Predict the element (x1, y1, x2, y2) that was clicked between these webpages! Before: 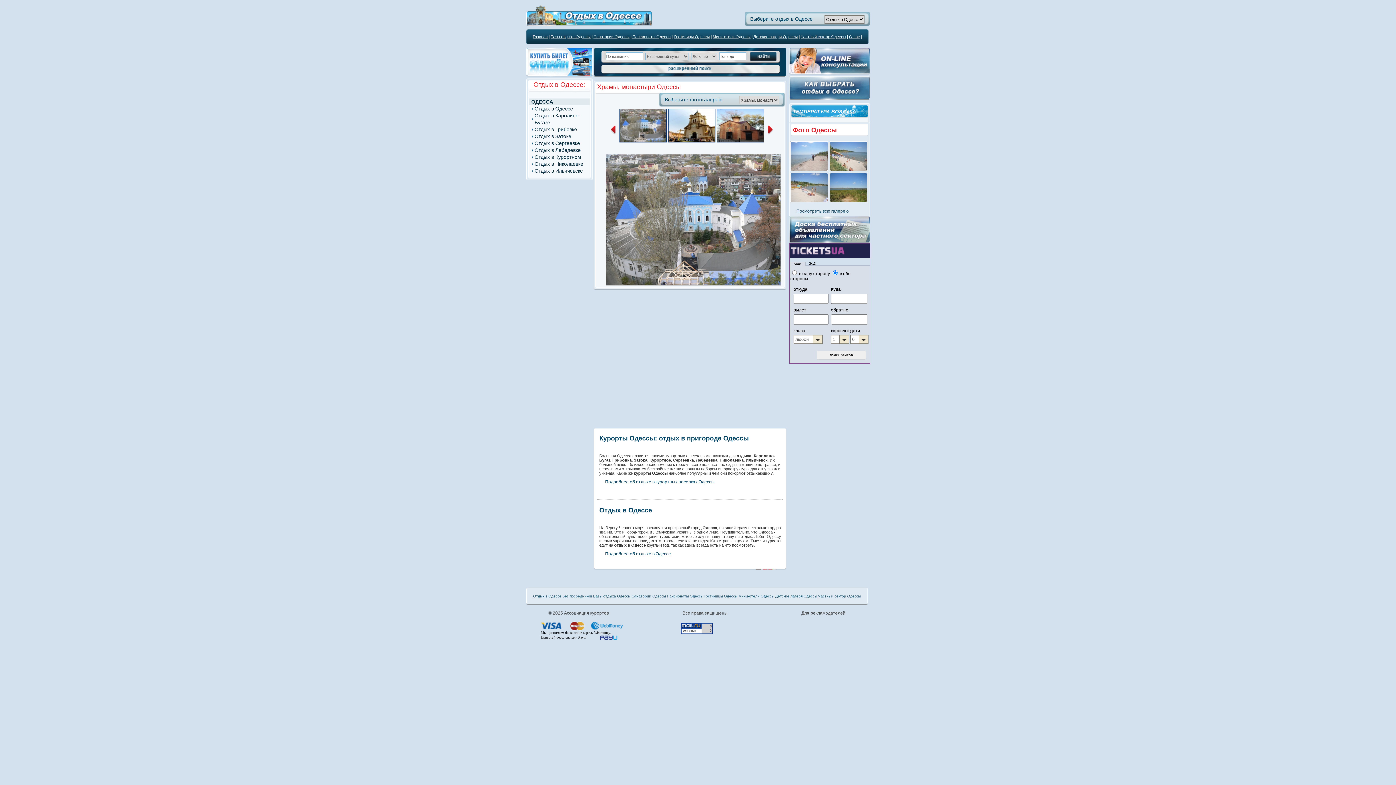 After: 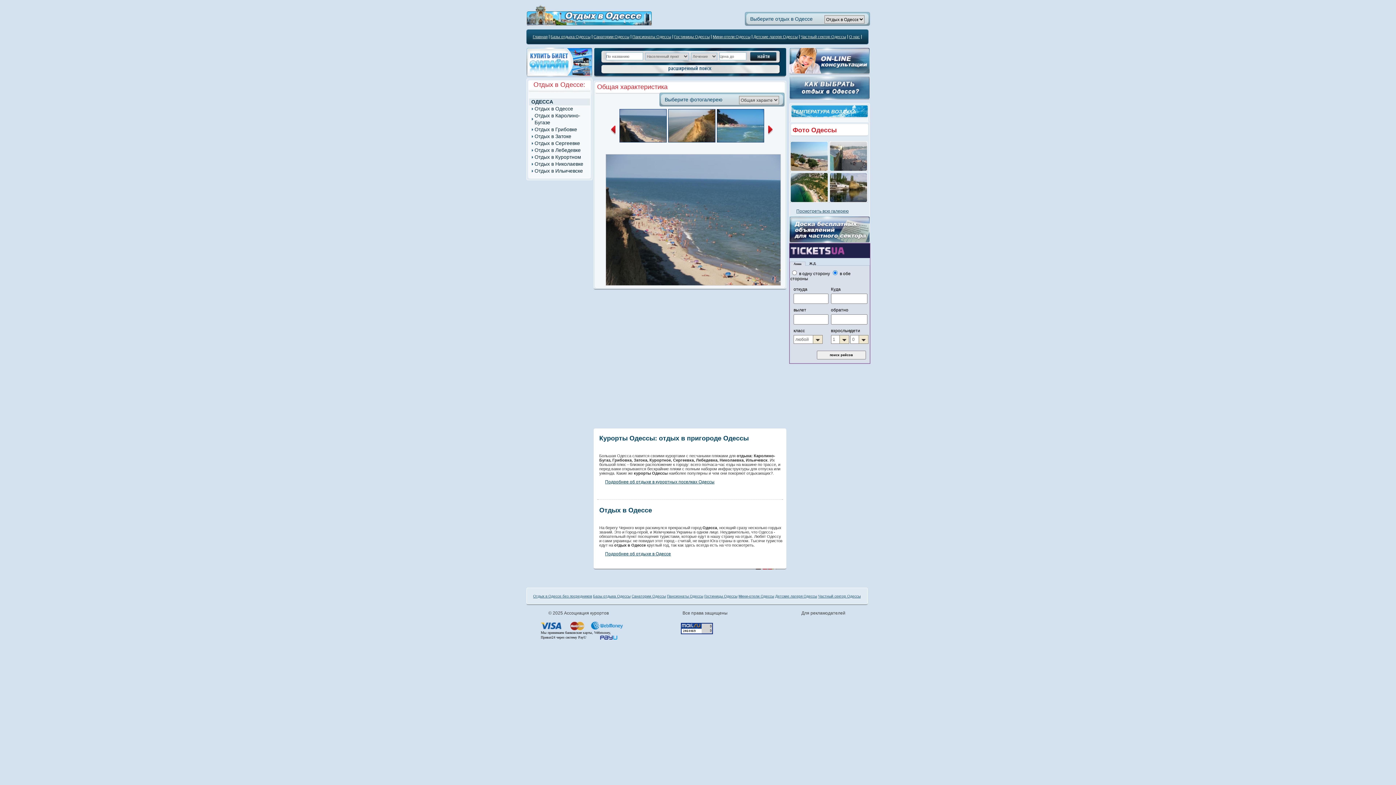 Action: bbox: (789, 204, 870, 216) label: Посмотреть всю галерею